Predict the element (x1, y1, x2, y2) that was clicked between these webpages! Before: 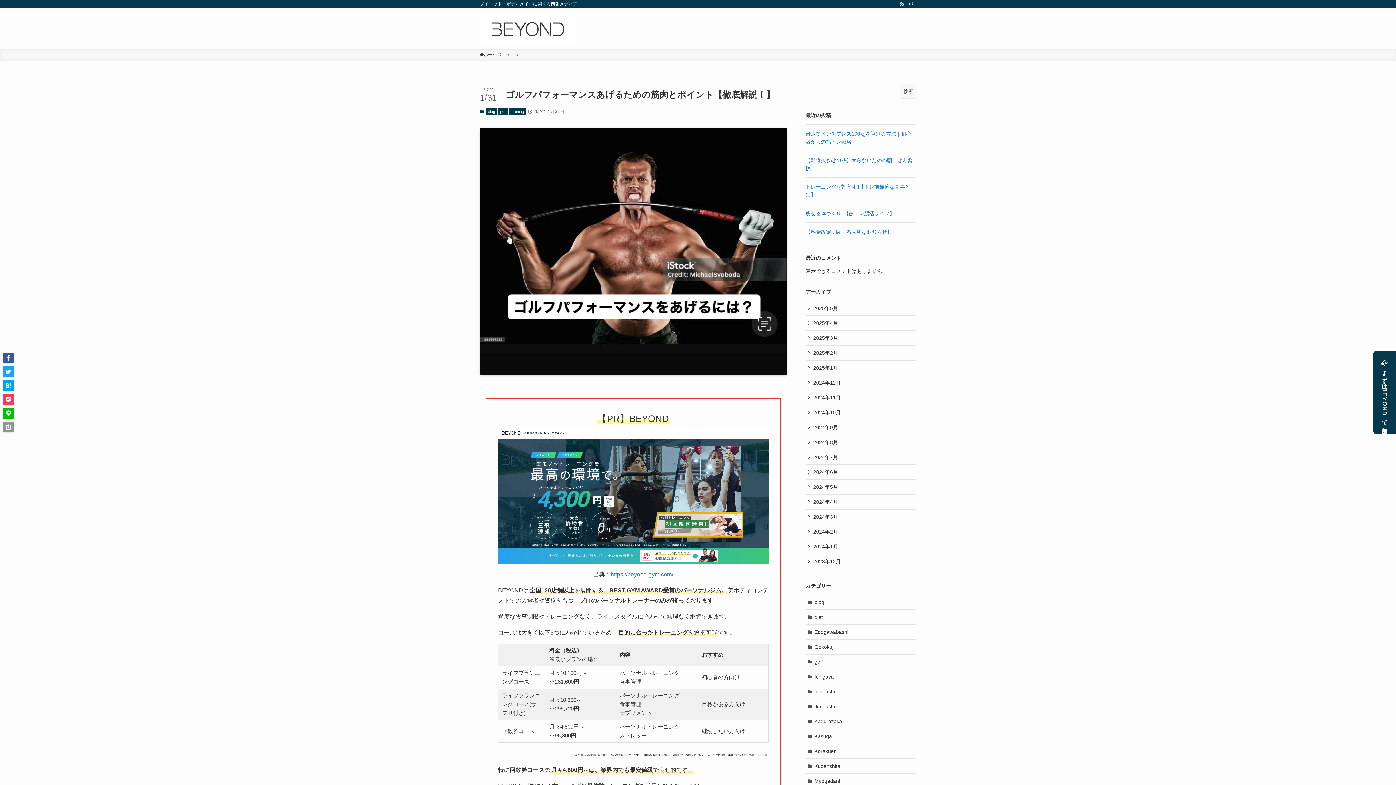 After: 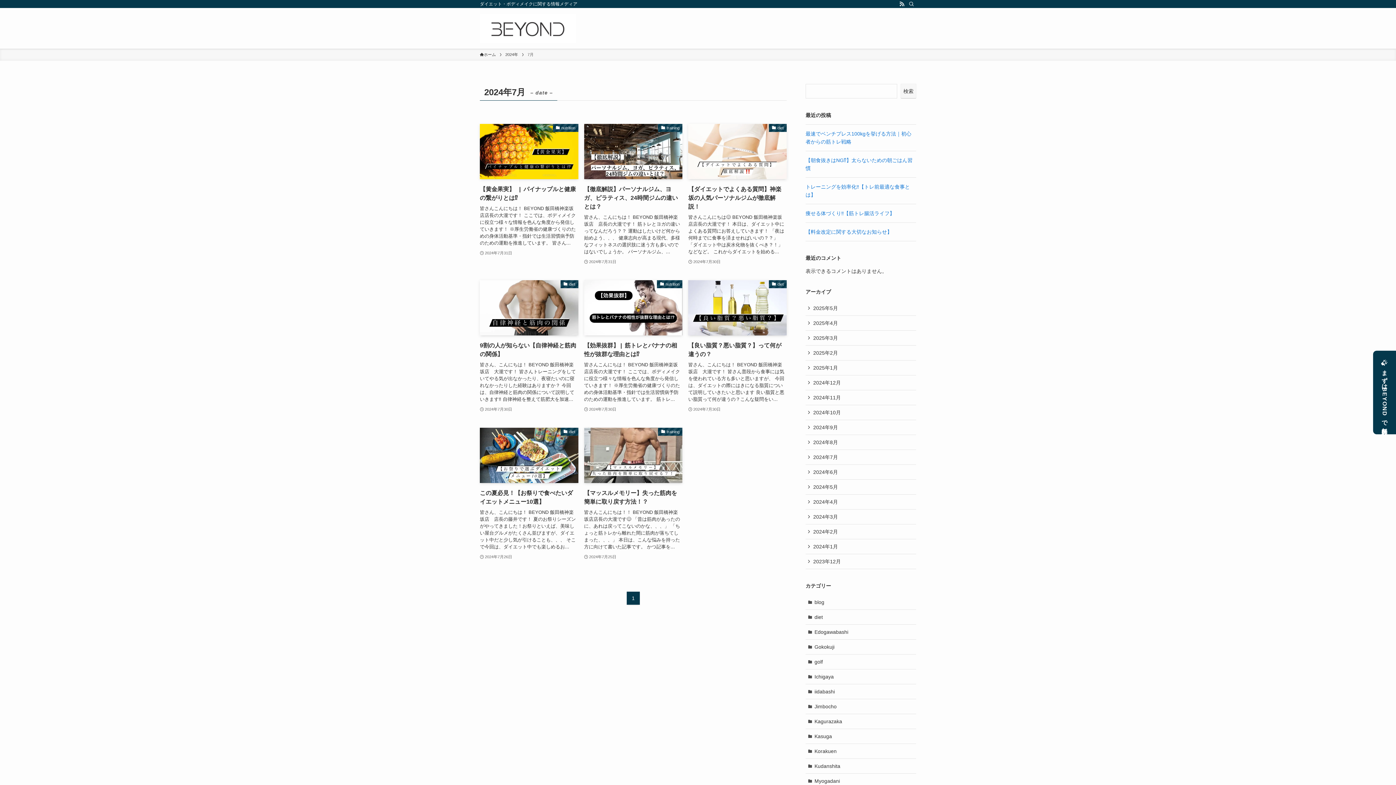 Action: bbox: (805, 450, 916, 465) label: 2024年7月